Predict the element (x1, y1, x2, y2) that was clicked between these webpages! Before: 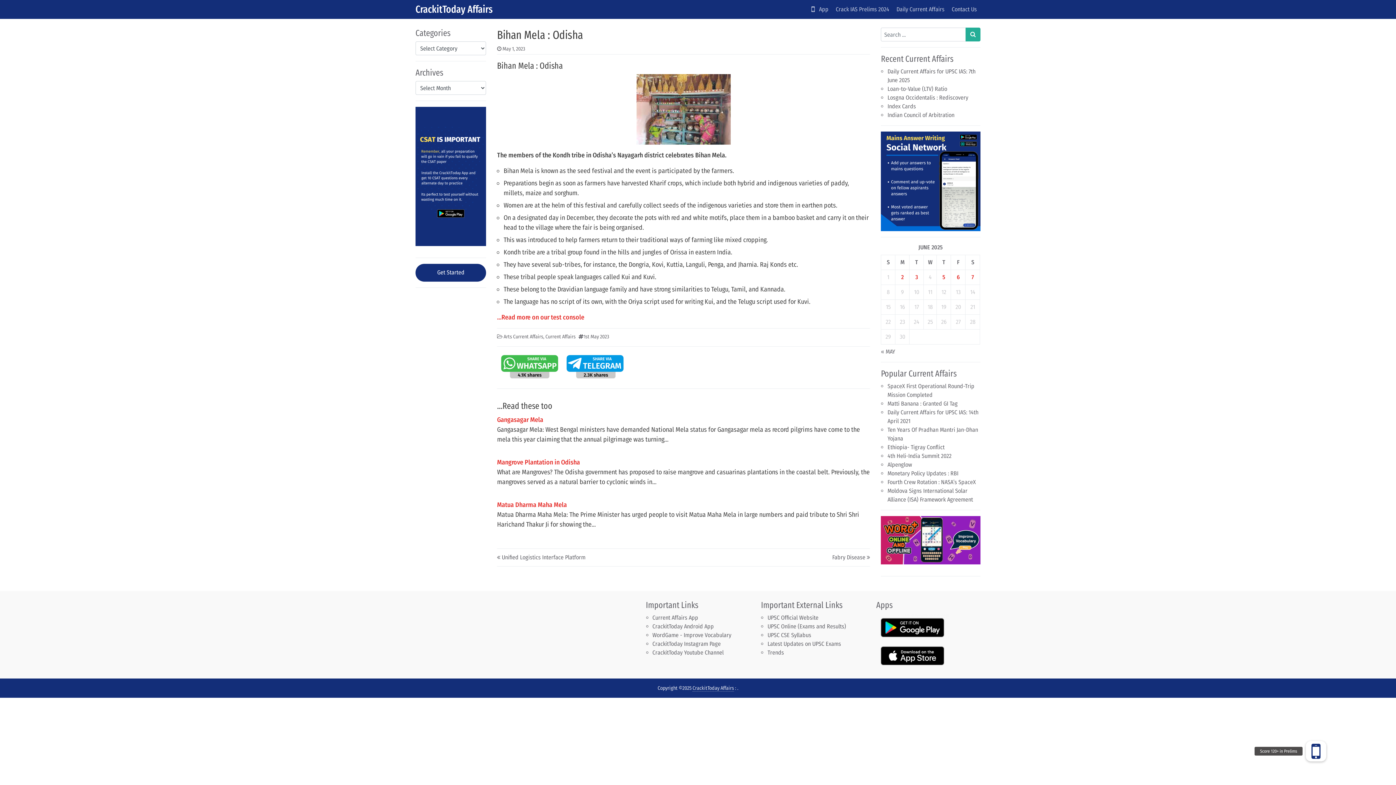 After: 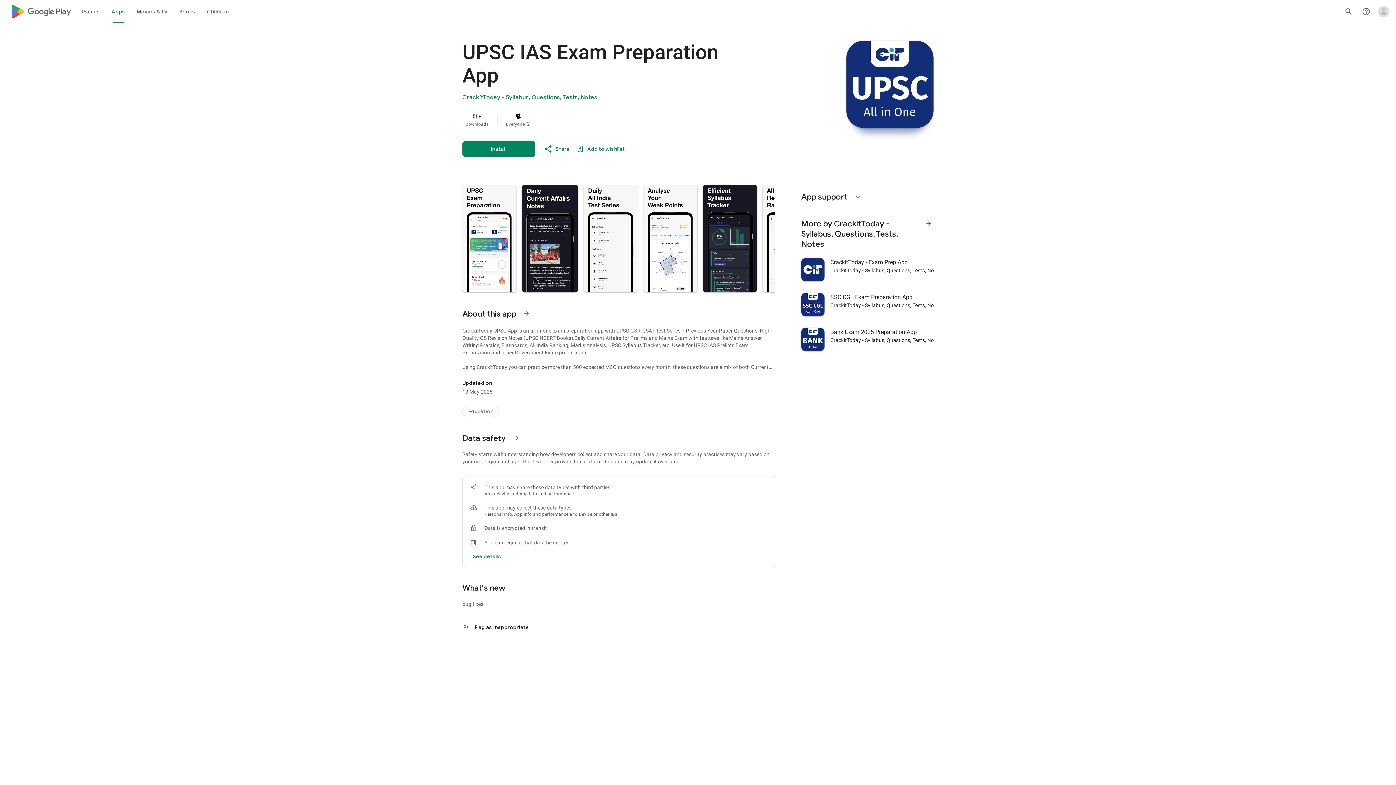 Action: bbox: (1306, 741, 1326, 761) label: Score 120+ in Prelims